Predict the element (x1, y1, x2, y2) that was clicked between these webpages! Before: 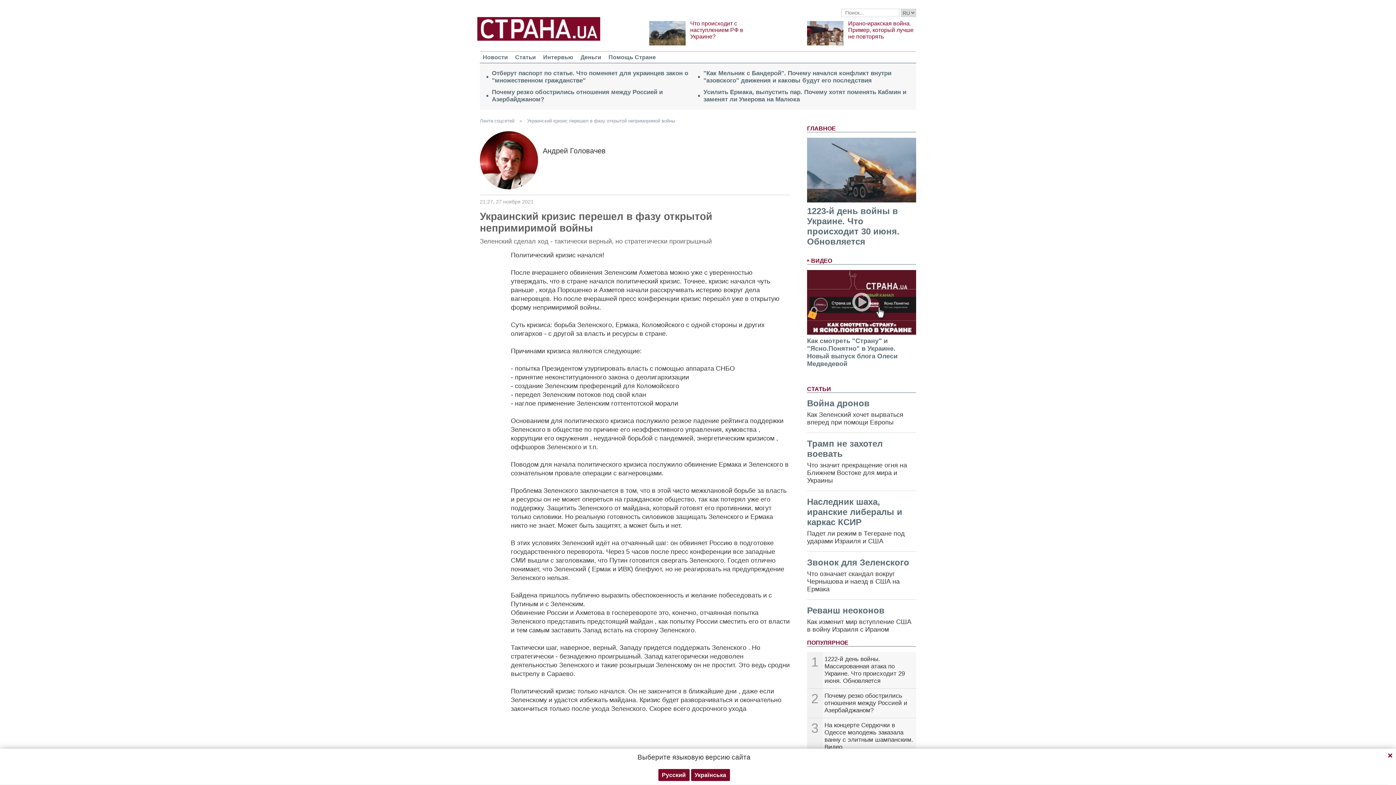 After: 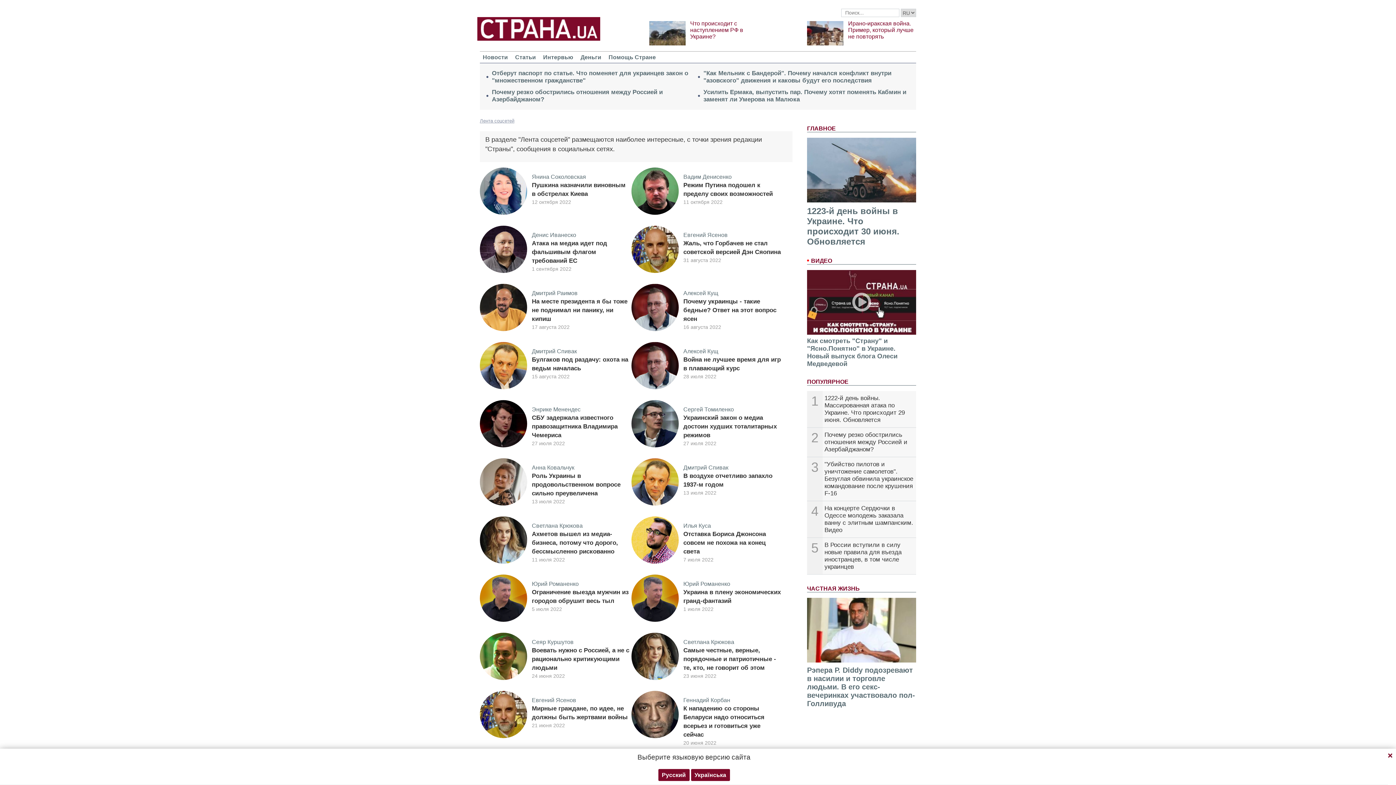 Action: bbox: (480, 118, 519, 123) label: Лента соцсетей 